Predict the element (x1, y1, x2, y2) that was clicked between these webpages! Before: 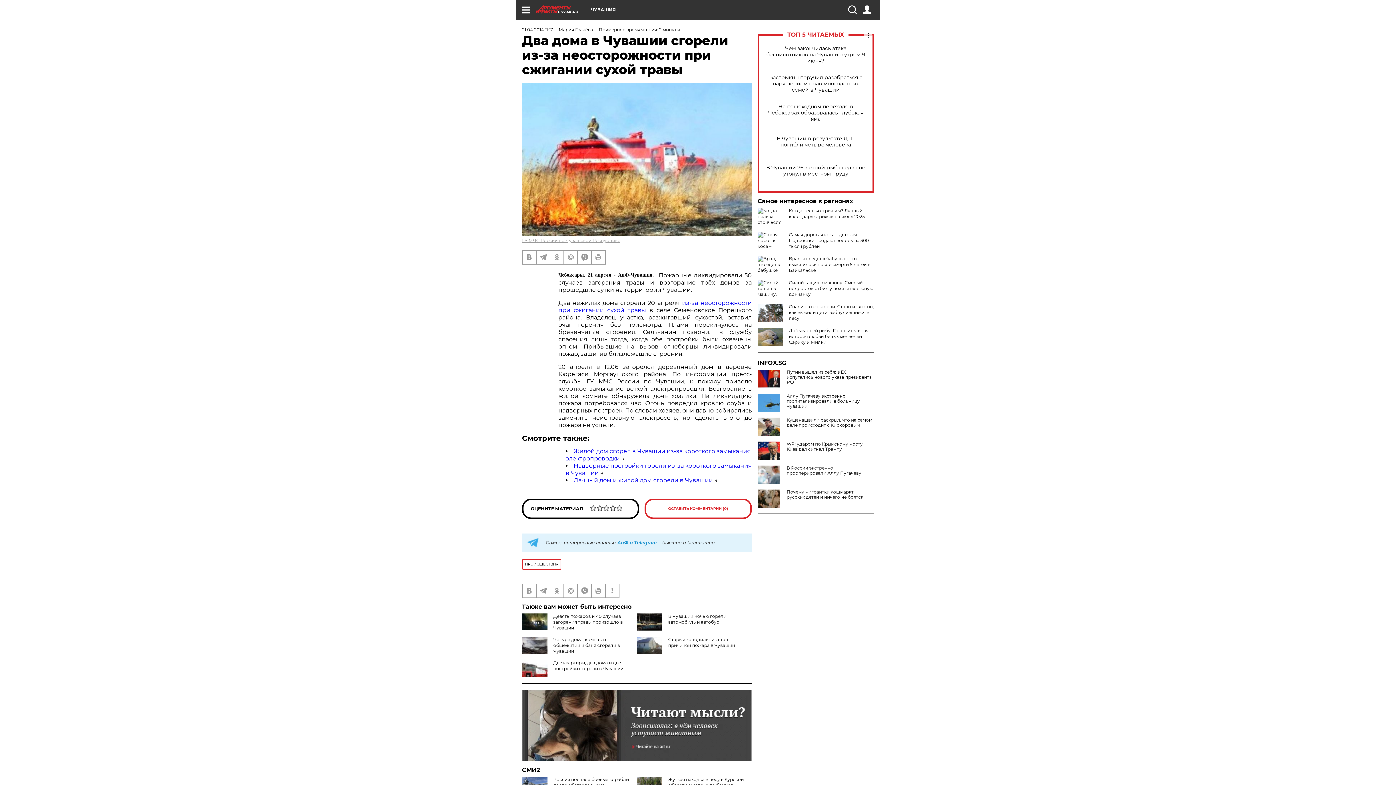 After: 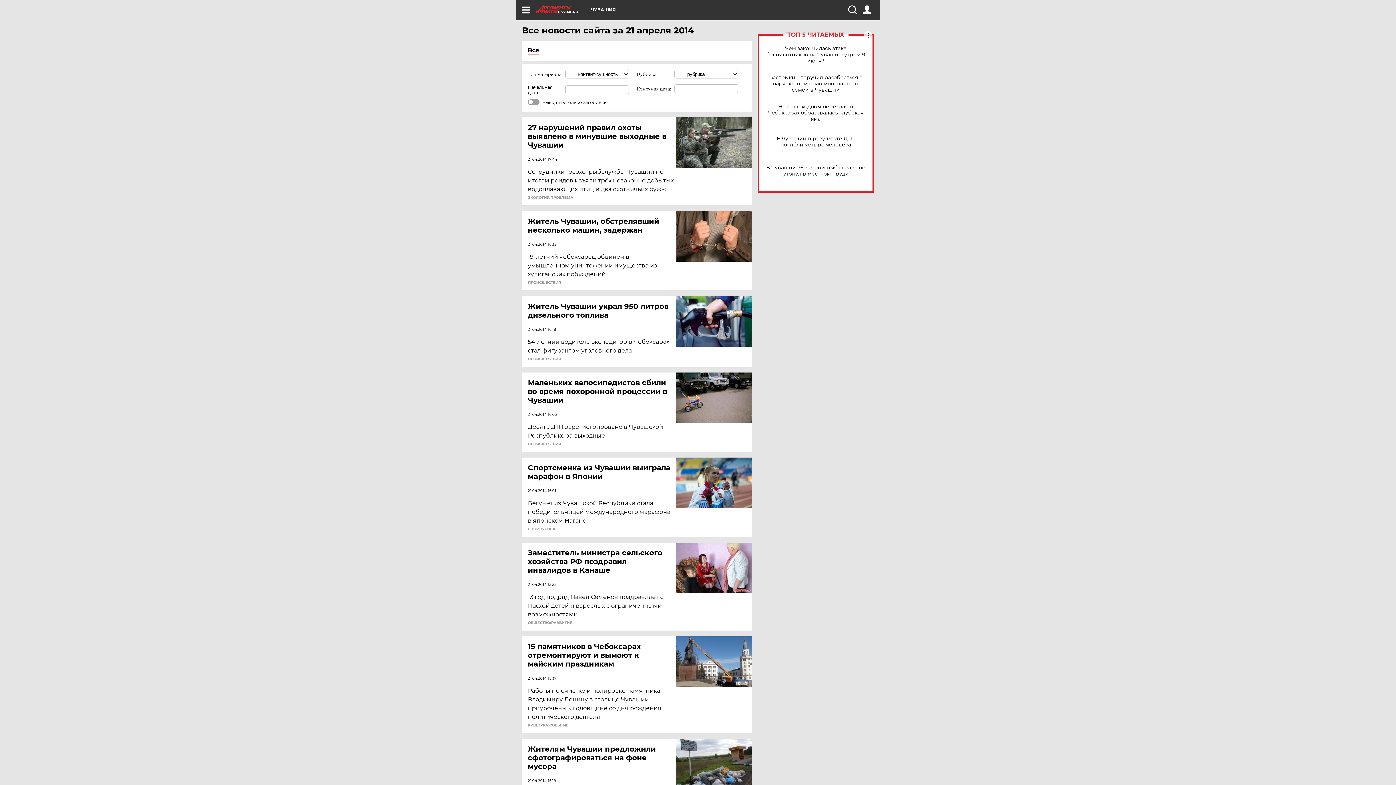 Action: bbox: (522, 26, 553, 32) label: 21.04.2014 11:17